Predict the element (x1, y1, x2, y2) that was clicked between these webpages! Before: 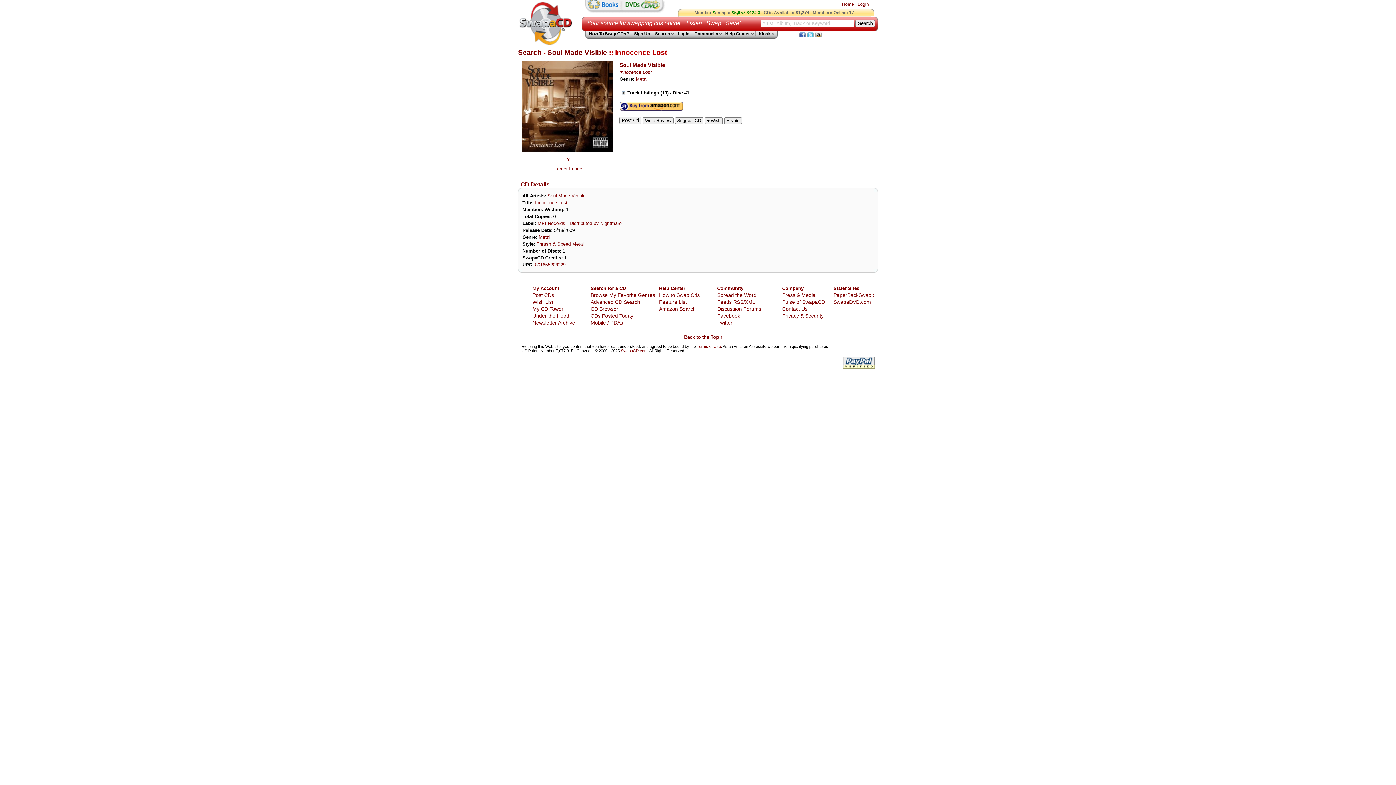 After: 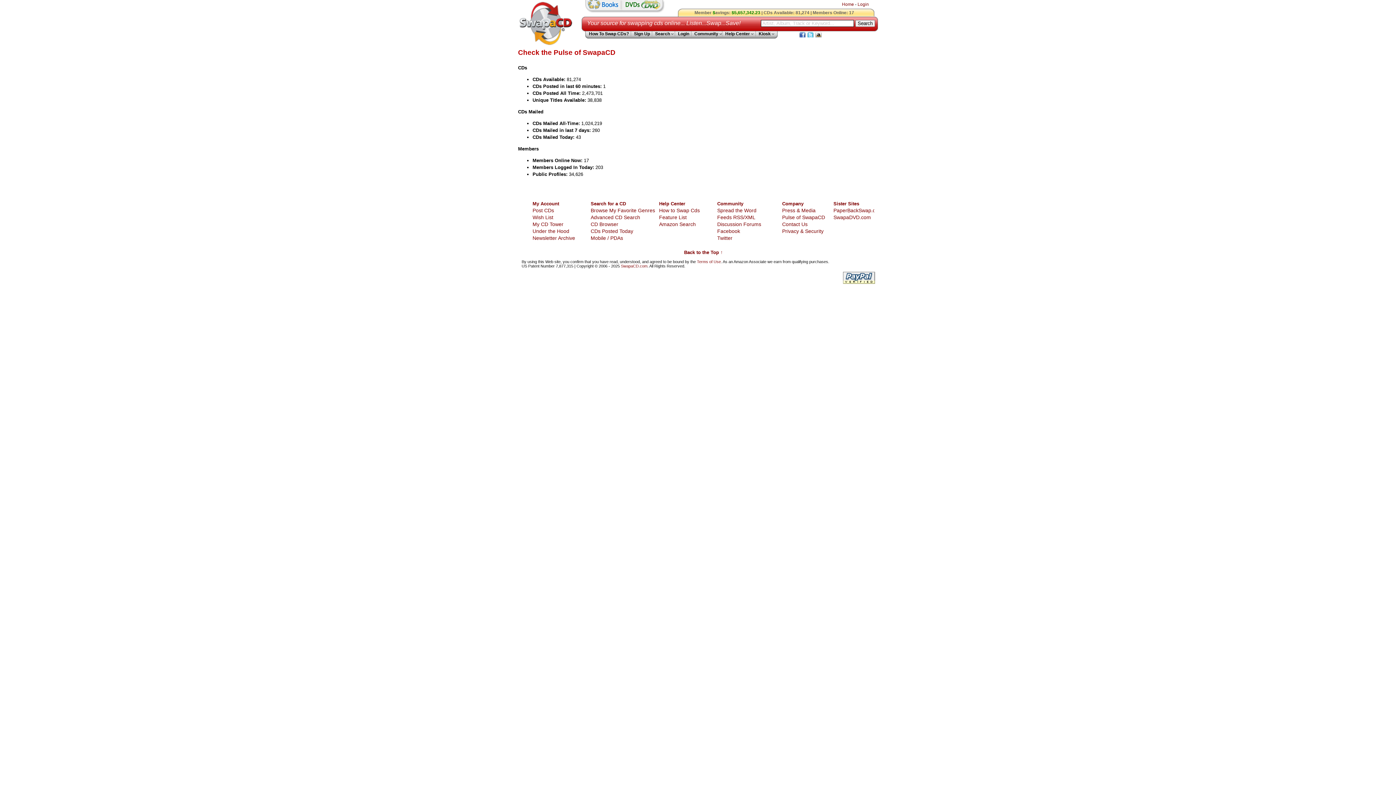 Action: bbox: (782, 299, 825, 305) label: Pulse of SwapaCD